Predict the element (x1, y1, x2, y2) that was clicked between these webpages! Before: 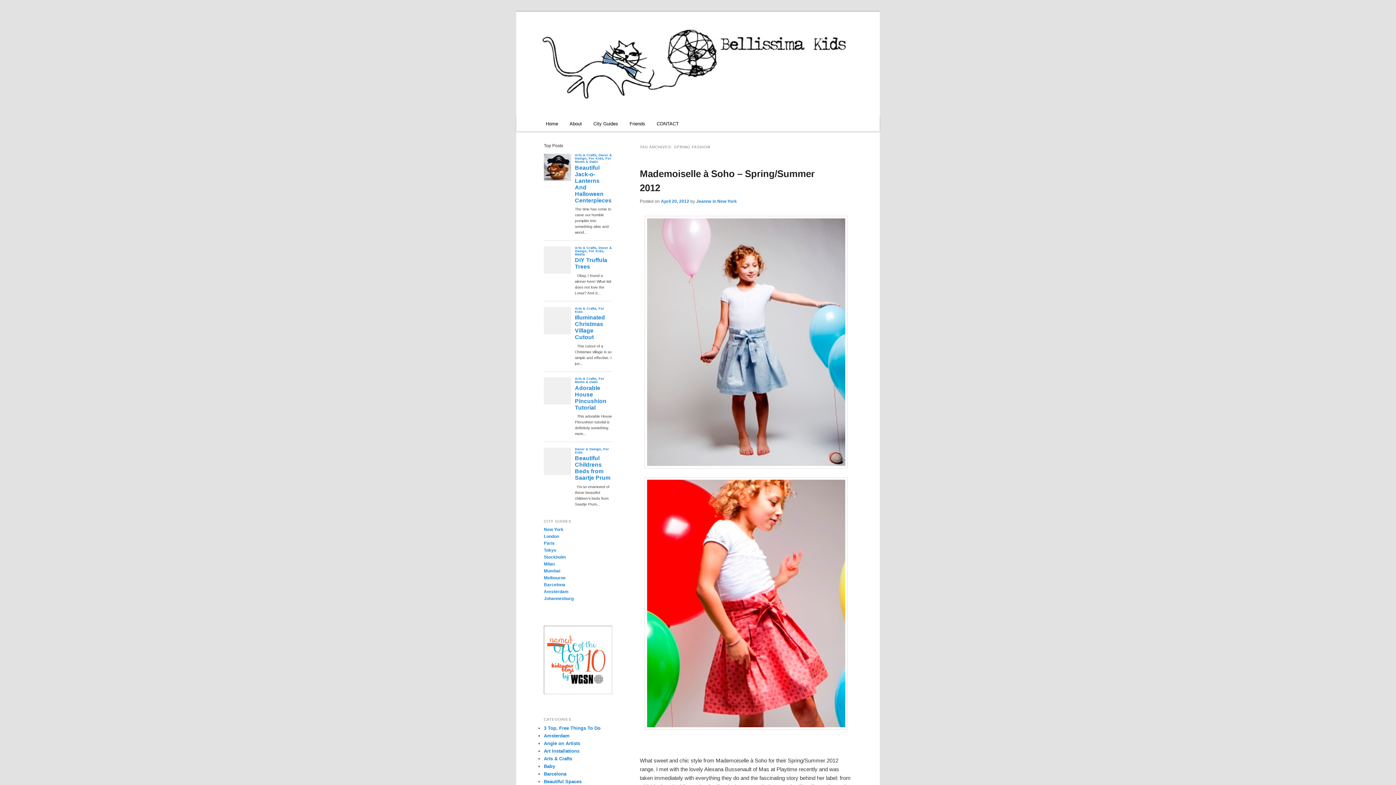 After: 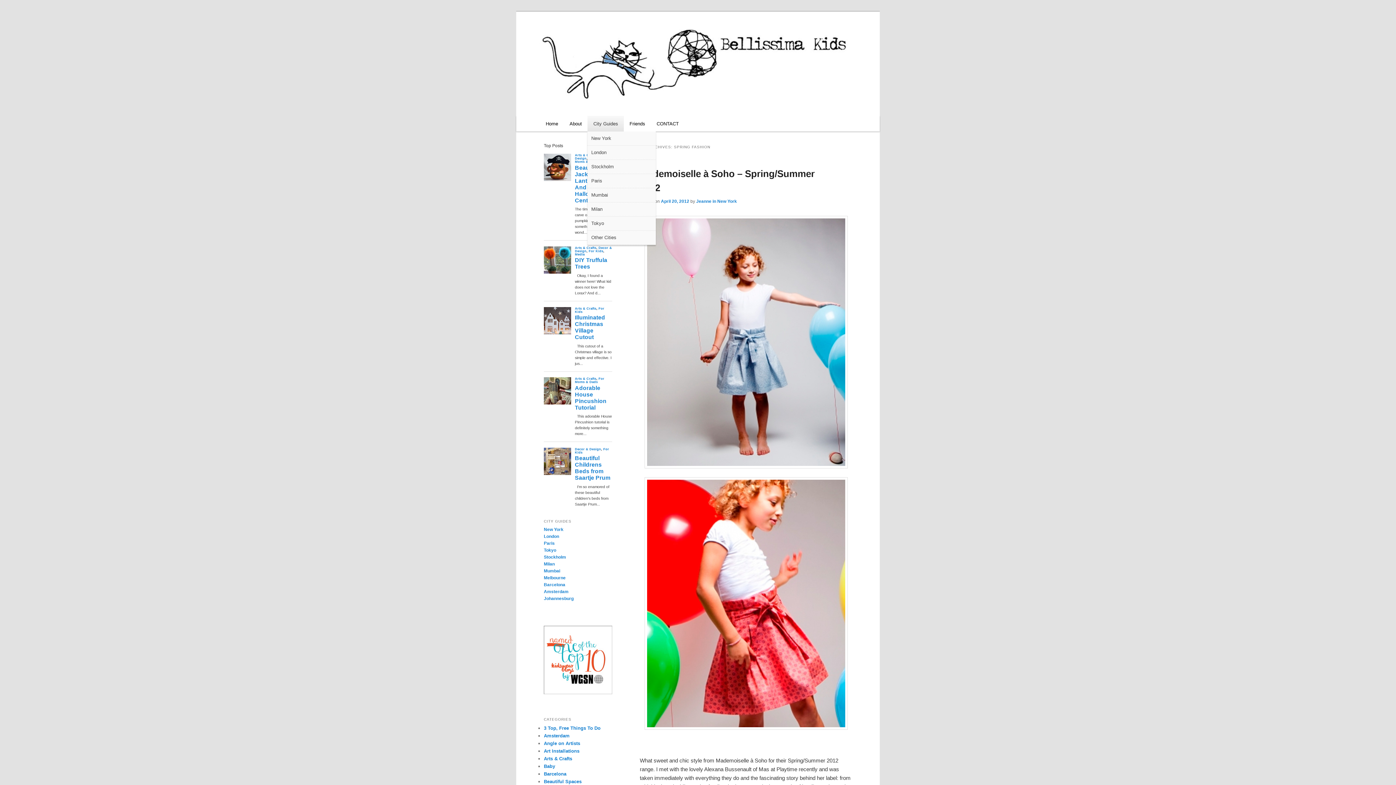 Action: label: City Guides bbox: (587, 116, 623, 131)